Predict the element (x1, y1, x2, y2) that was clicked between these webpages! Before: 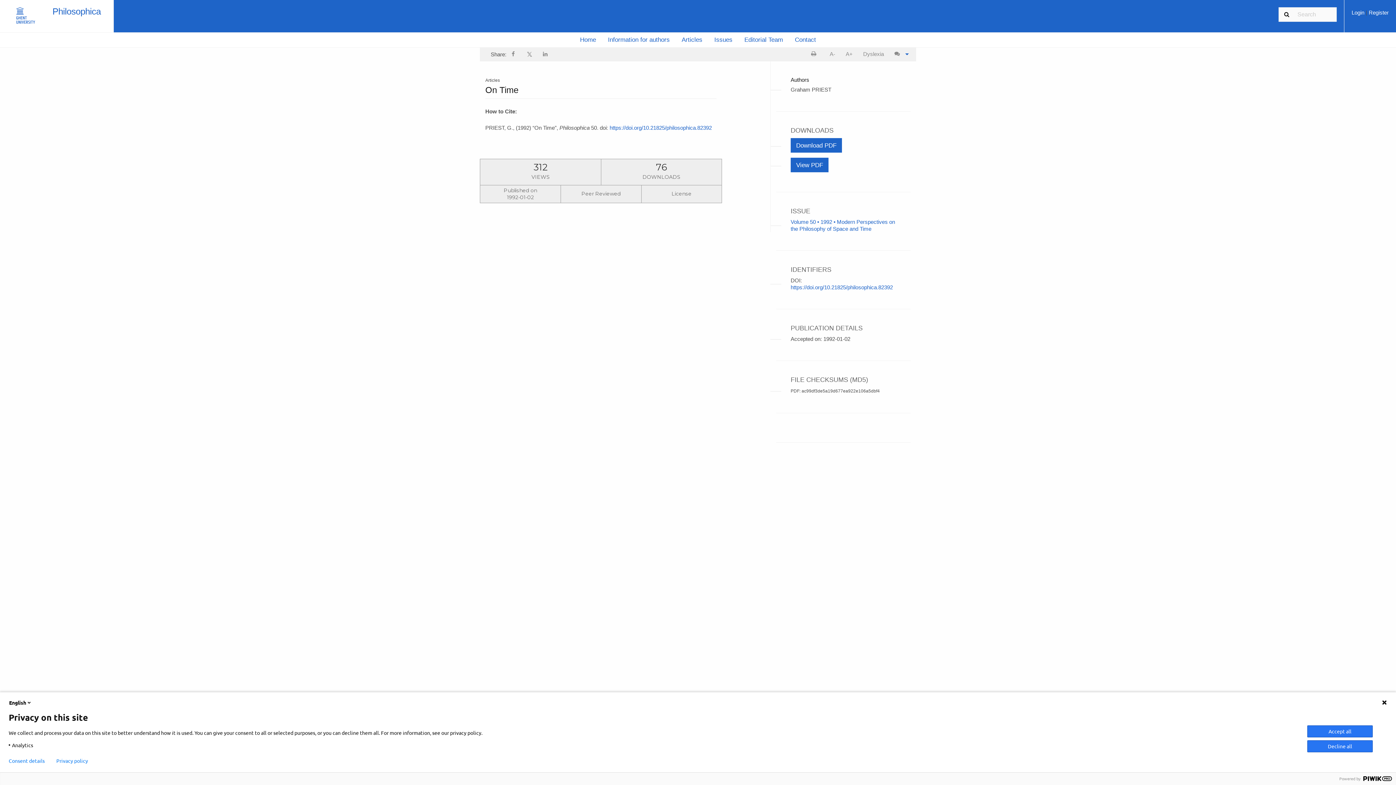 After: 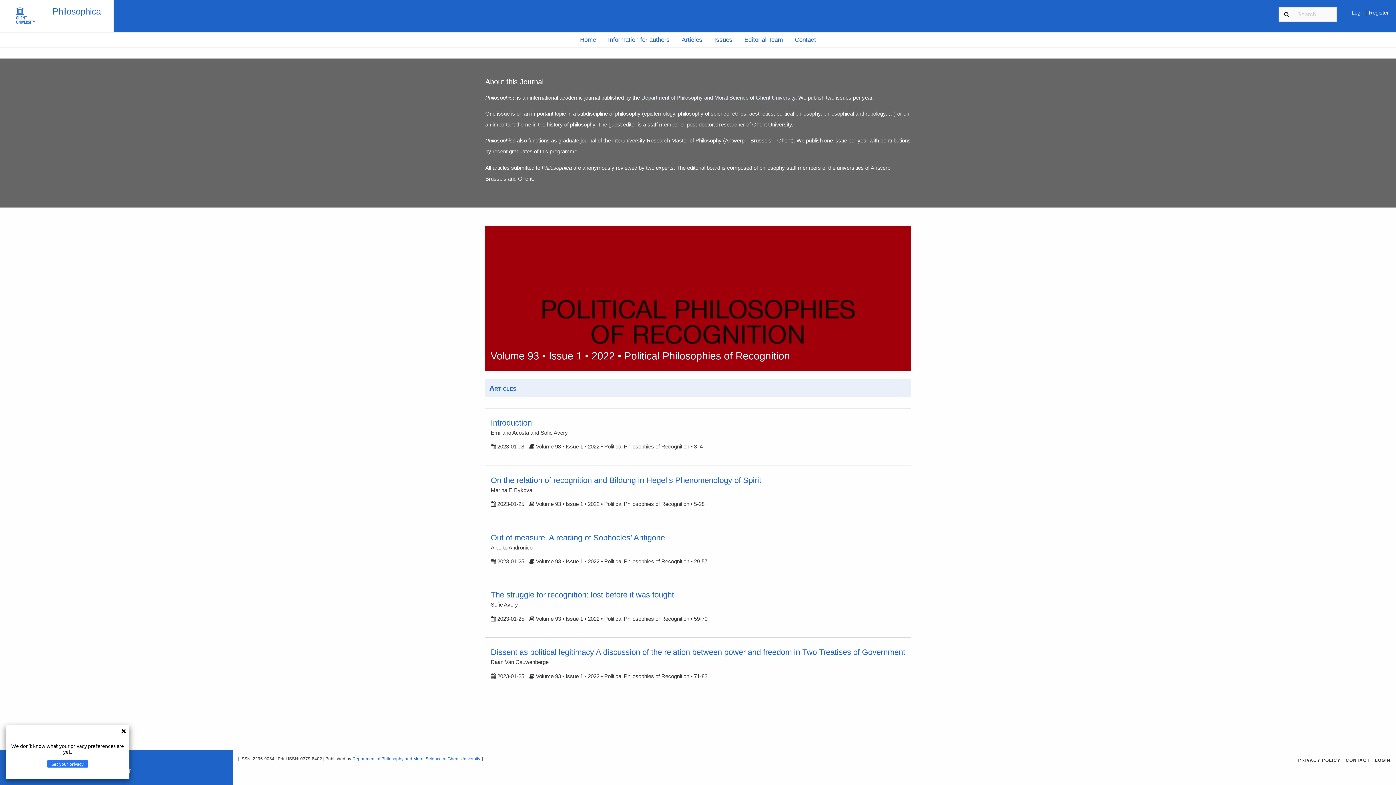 Action: label: Home bbox: (574, 32, 601, 47)